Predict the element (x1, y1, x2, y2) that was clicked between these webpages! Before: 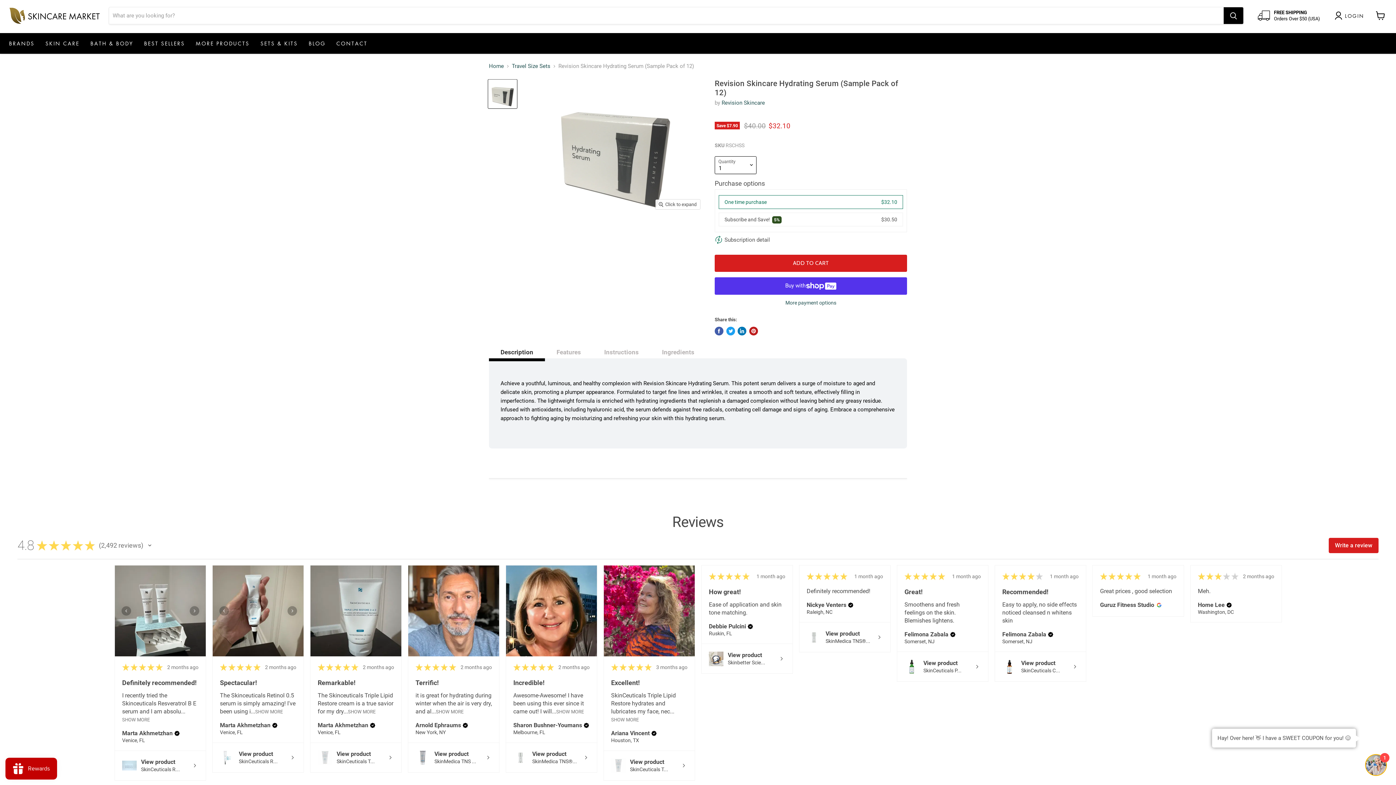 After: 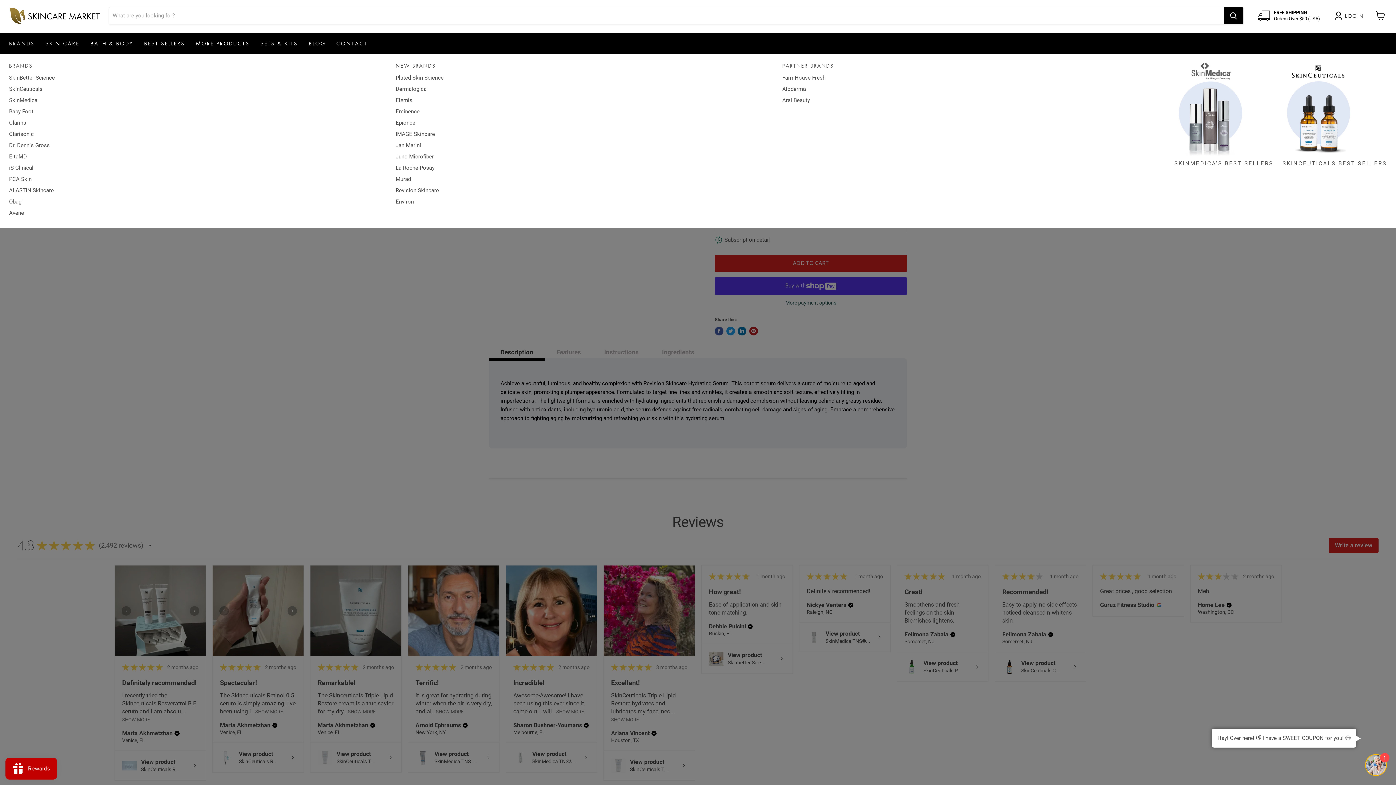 Action: label: BRANDS bbox: (3, 36, 40, 50)